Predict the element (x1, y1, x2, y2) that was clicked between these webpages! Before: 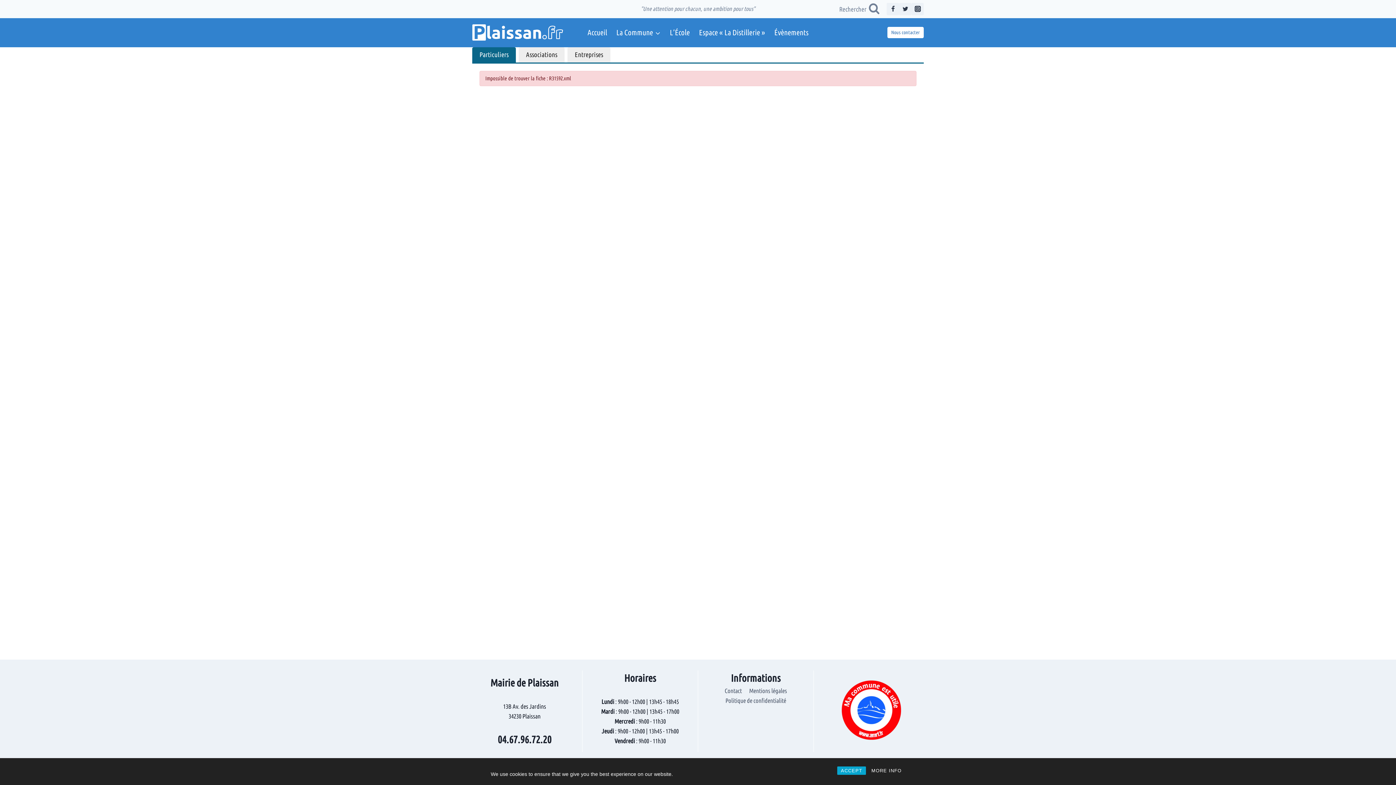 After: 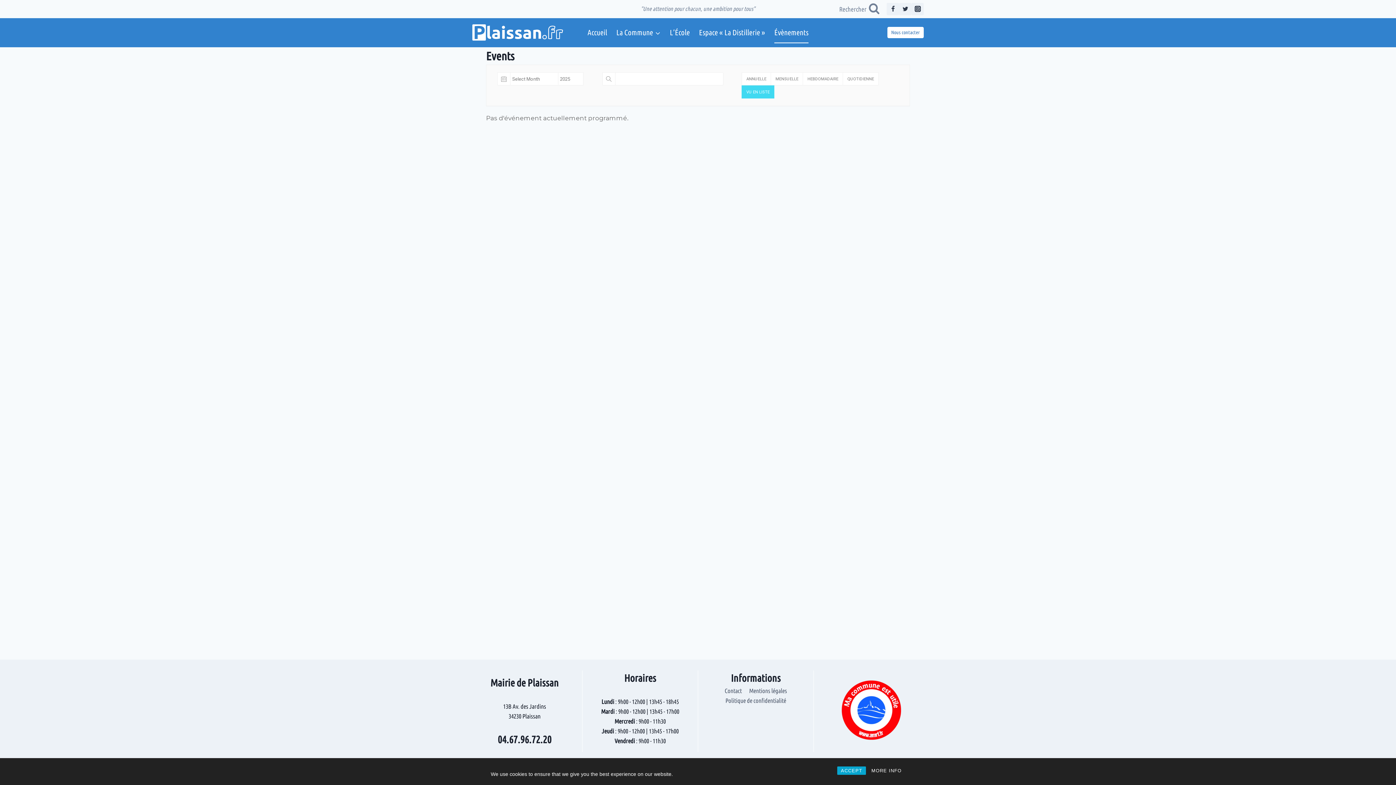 Action: label: Évènements bbox: (769, 21, 813, 43)